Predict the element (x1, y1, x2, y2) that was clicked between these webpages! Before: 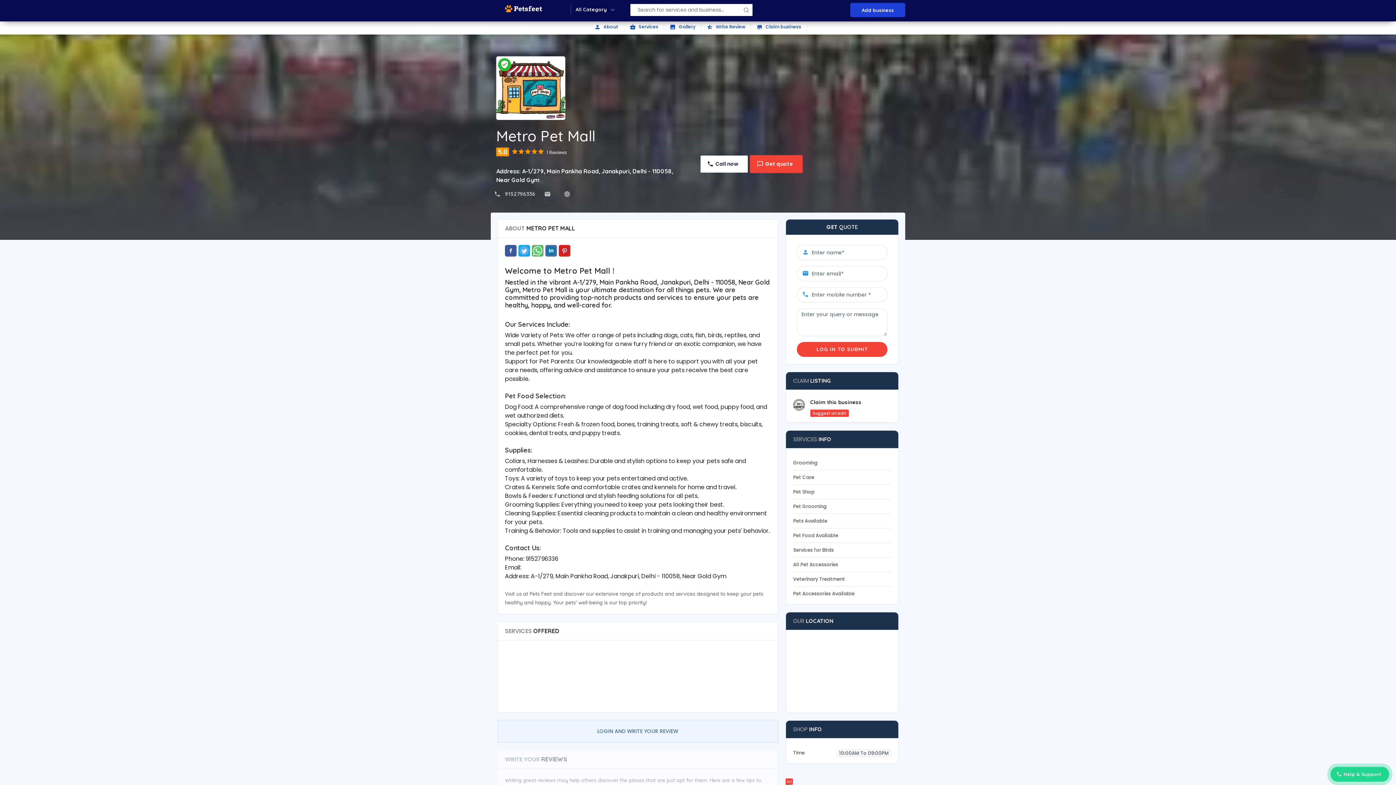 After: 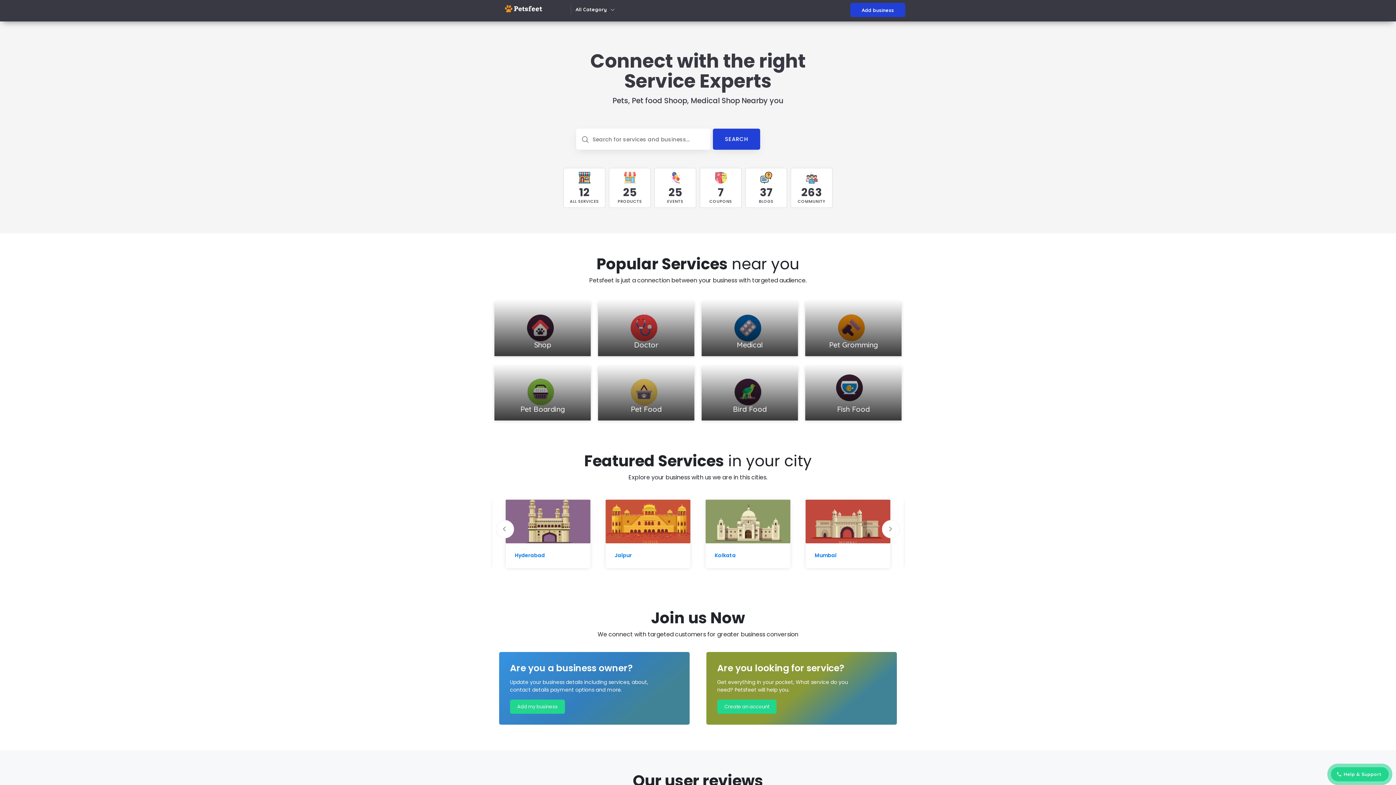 Action: bbox: (490, 1, 563, 13)